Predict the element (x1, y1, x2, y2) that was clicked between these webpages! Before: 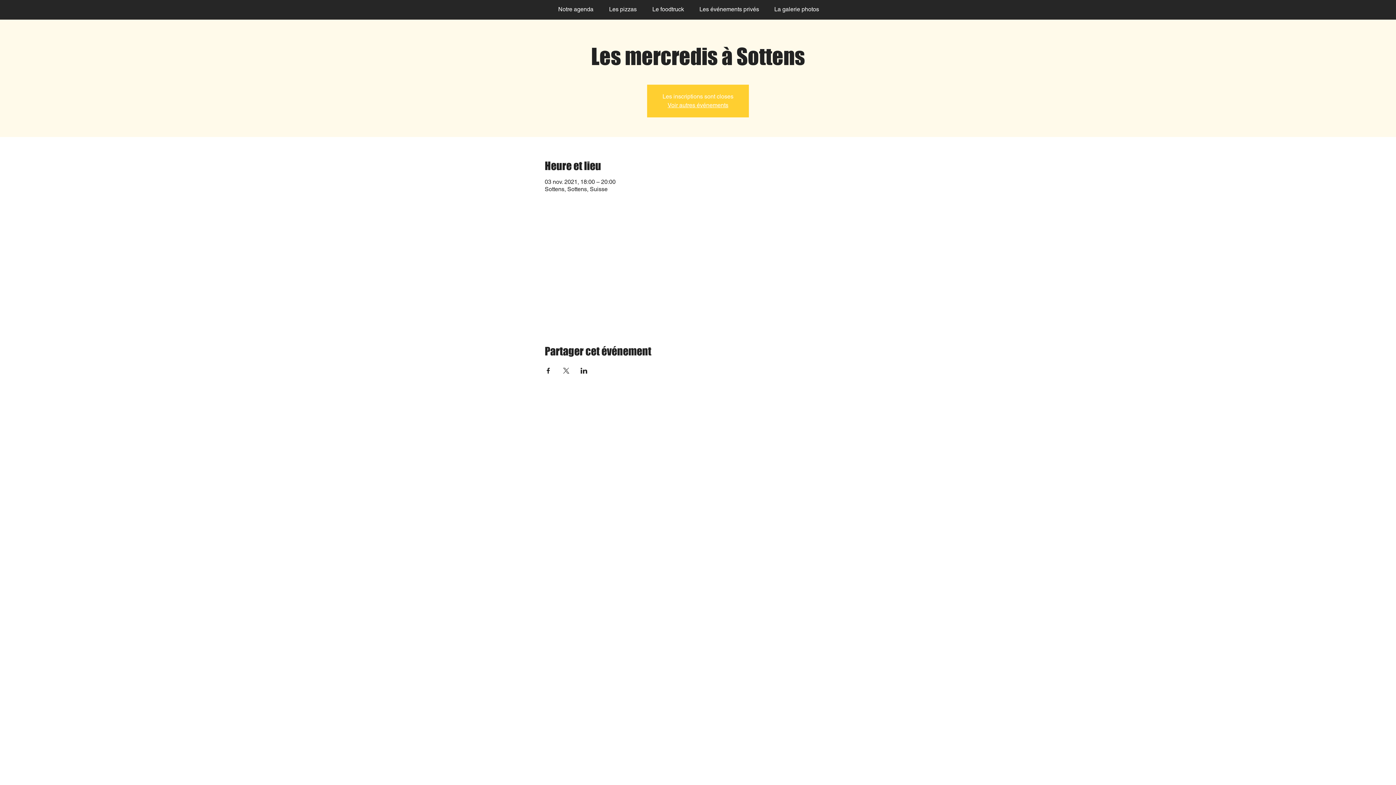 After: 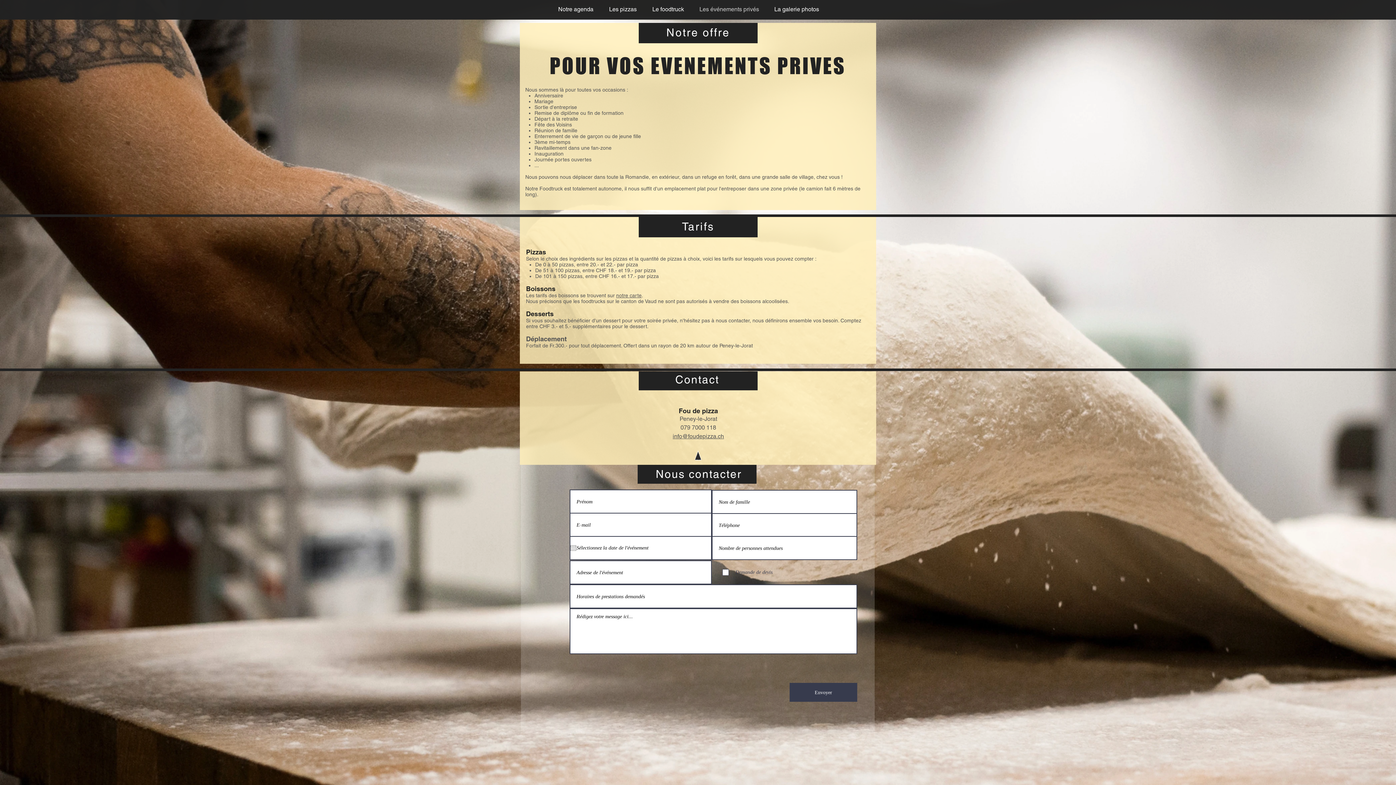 Action: label: Les événements privés bbox: (692, 4, 766, 14)